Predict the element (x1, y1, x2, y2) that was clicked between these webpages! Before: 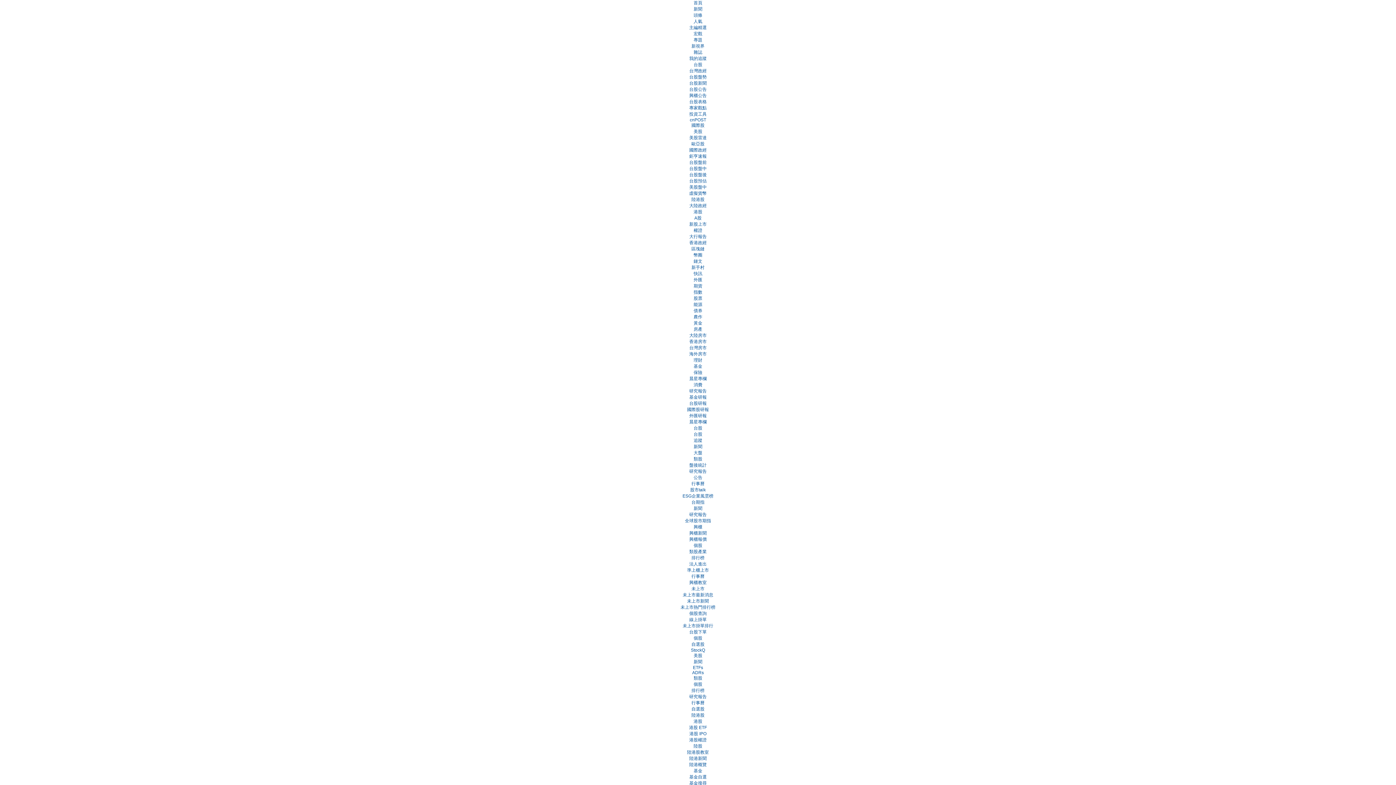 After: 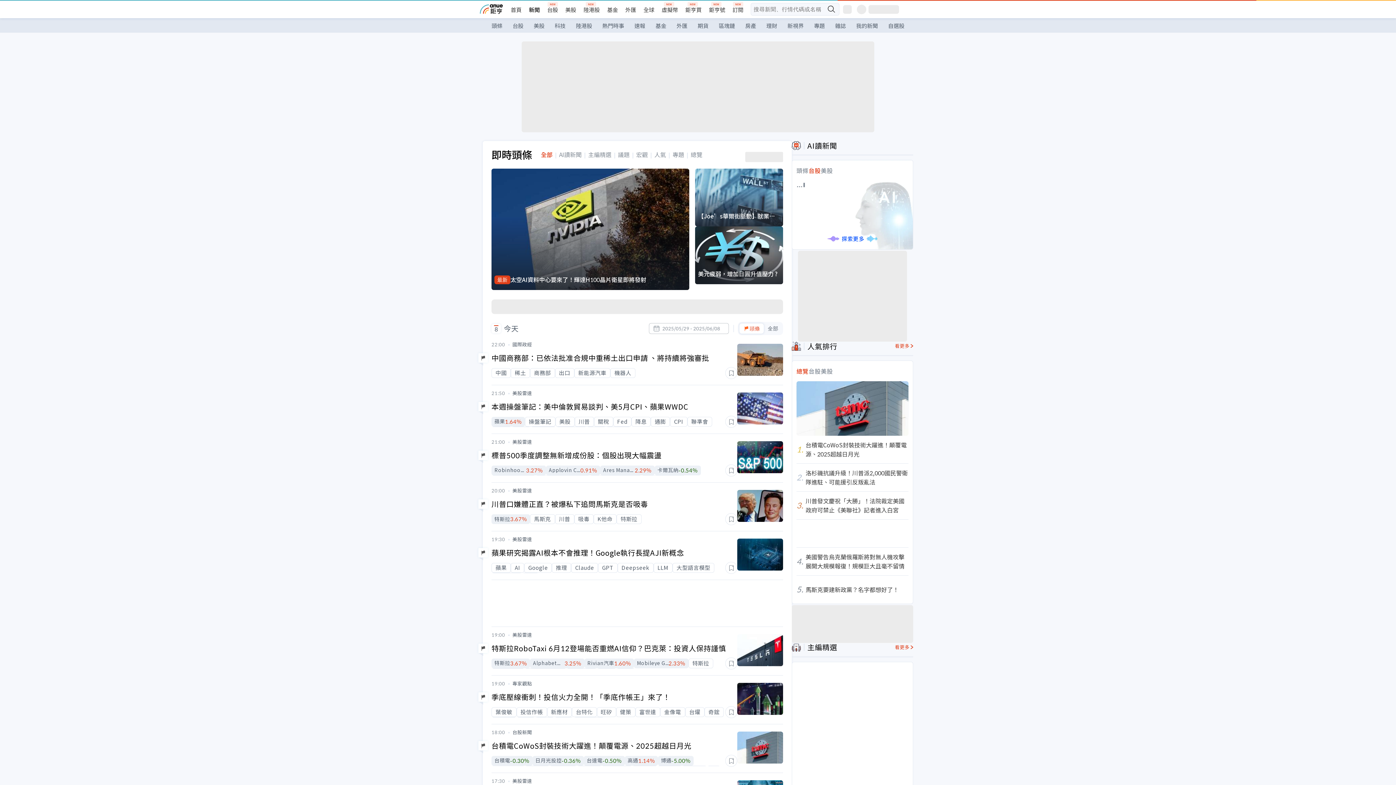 Action: label: 頭條 bbox: (693, 12, 702, 17)